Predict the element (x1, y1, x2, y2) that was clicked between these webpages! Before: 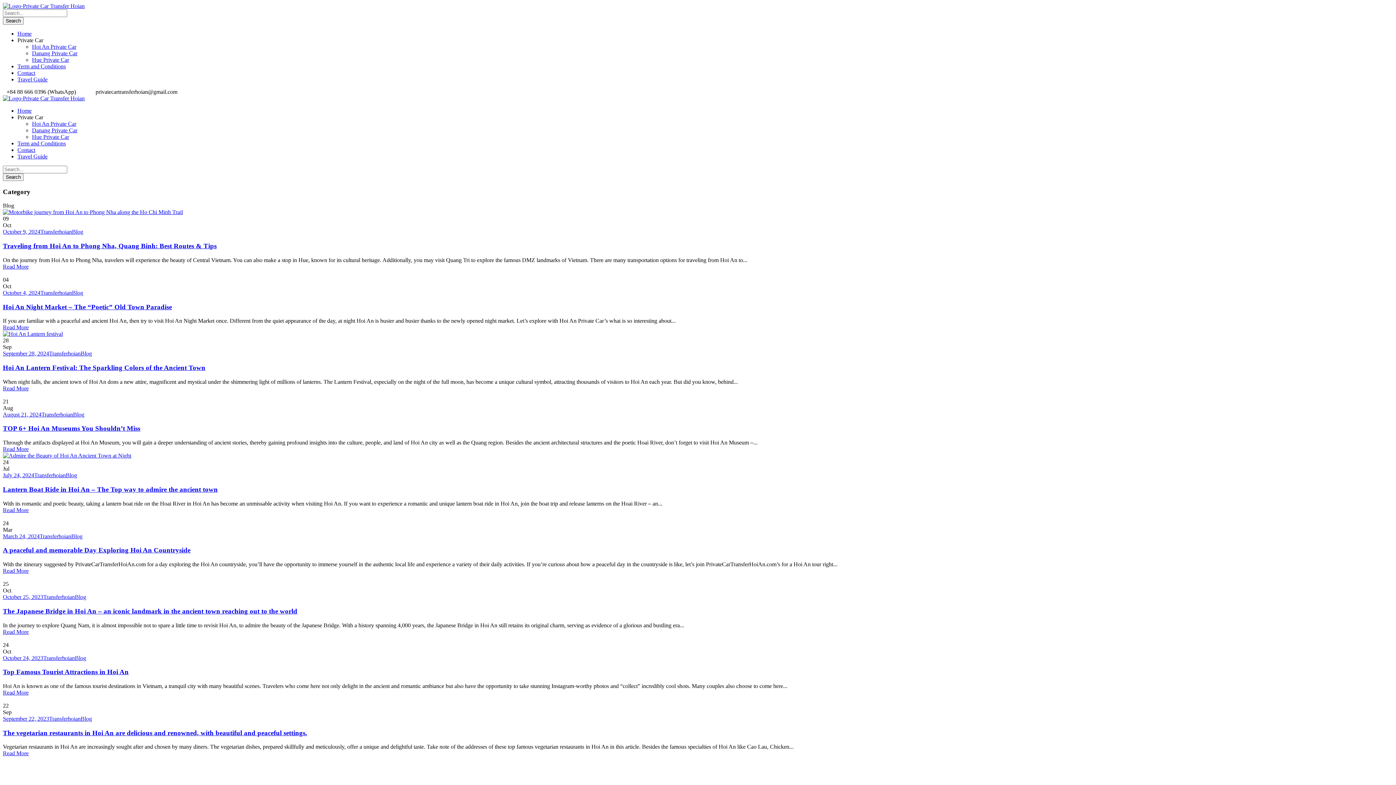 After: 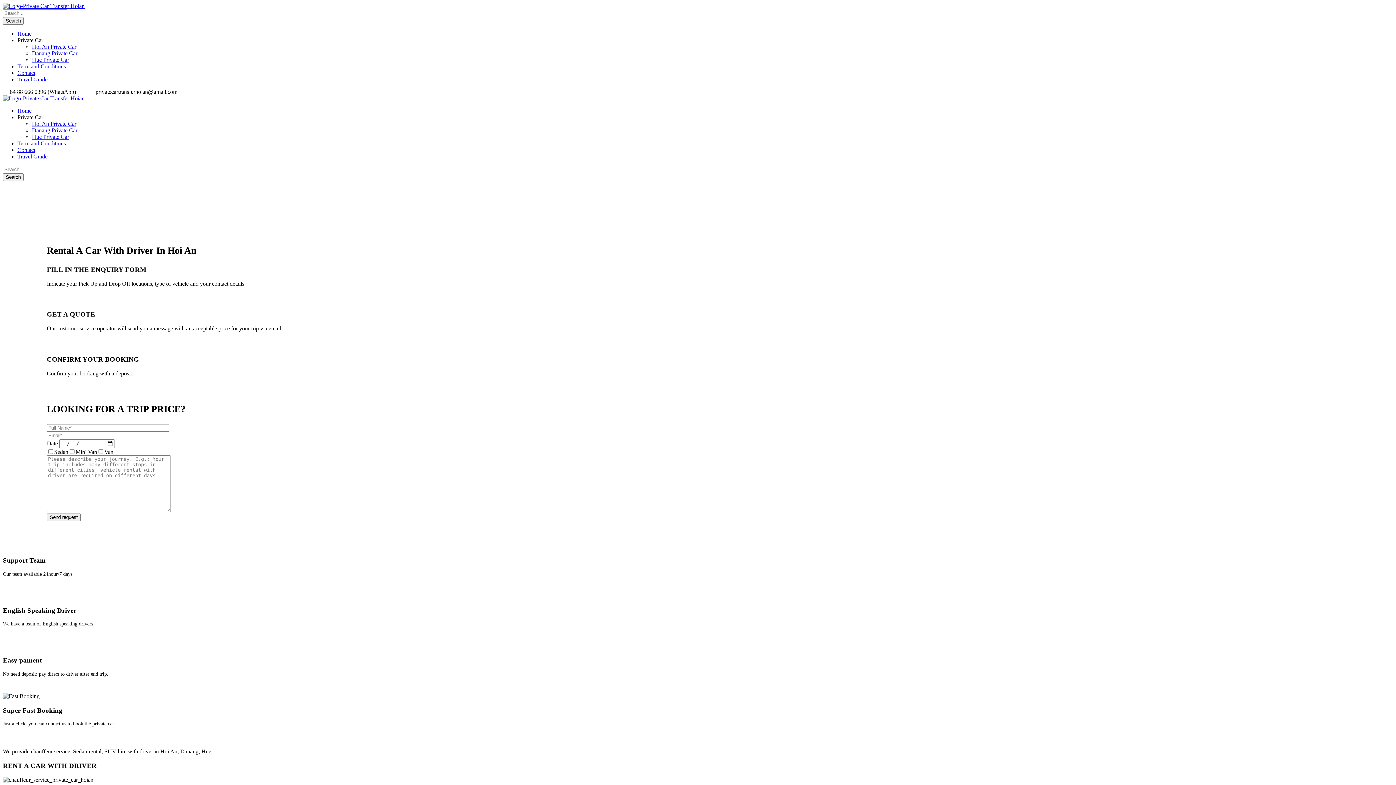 Action: bbox: (2, 2, 84, 9)